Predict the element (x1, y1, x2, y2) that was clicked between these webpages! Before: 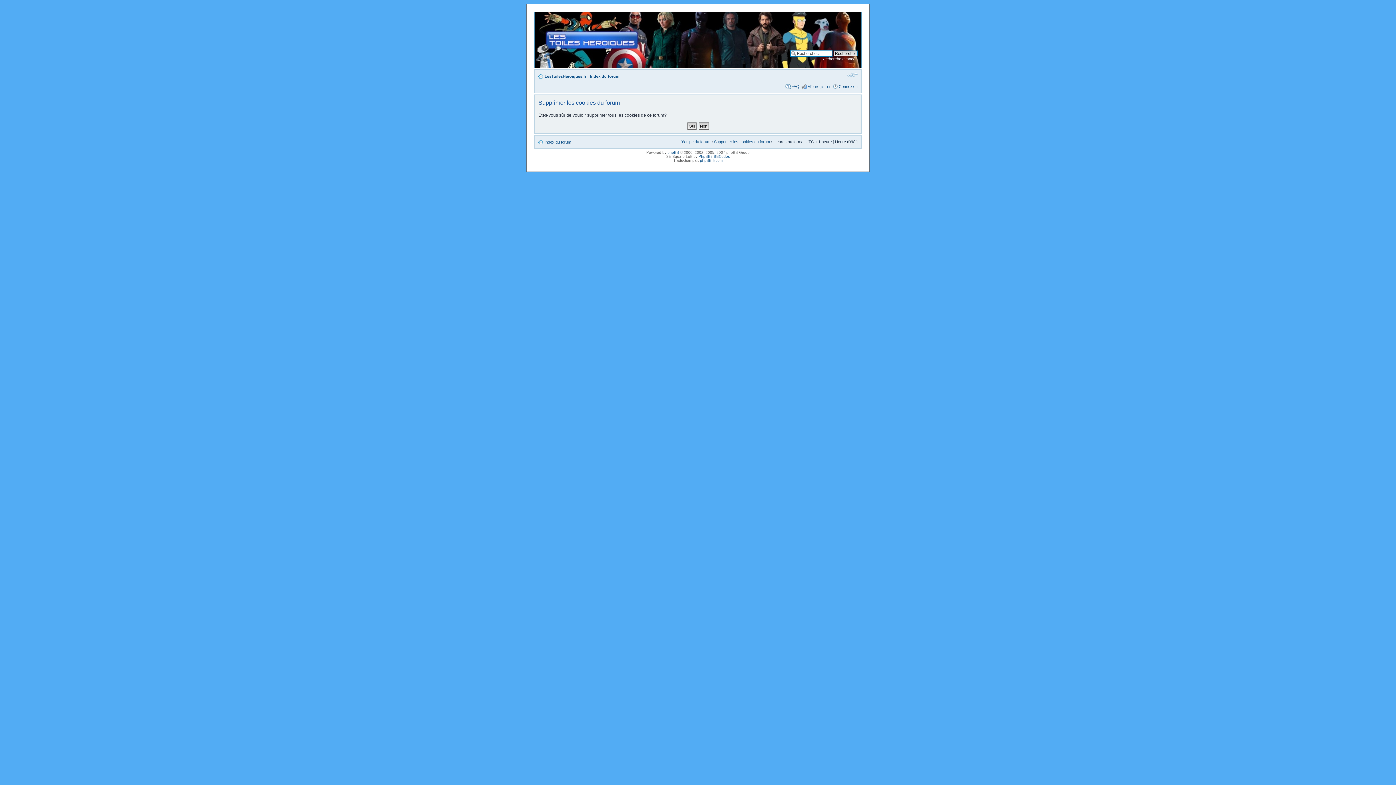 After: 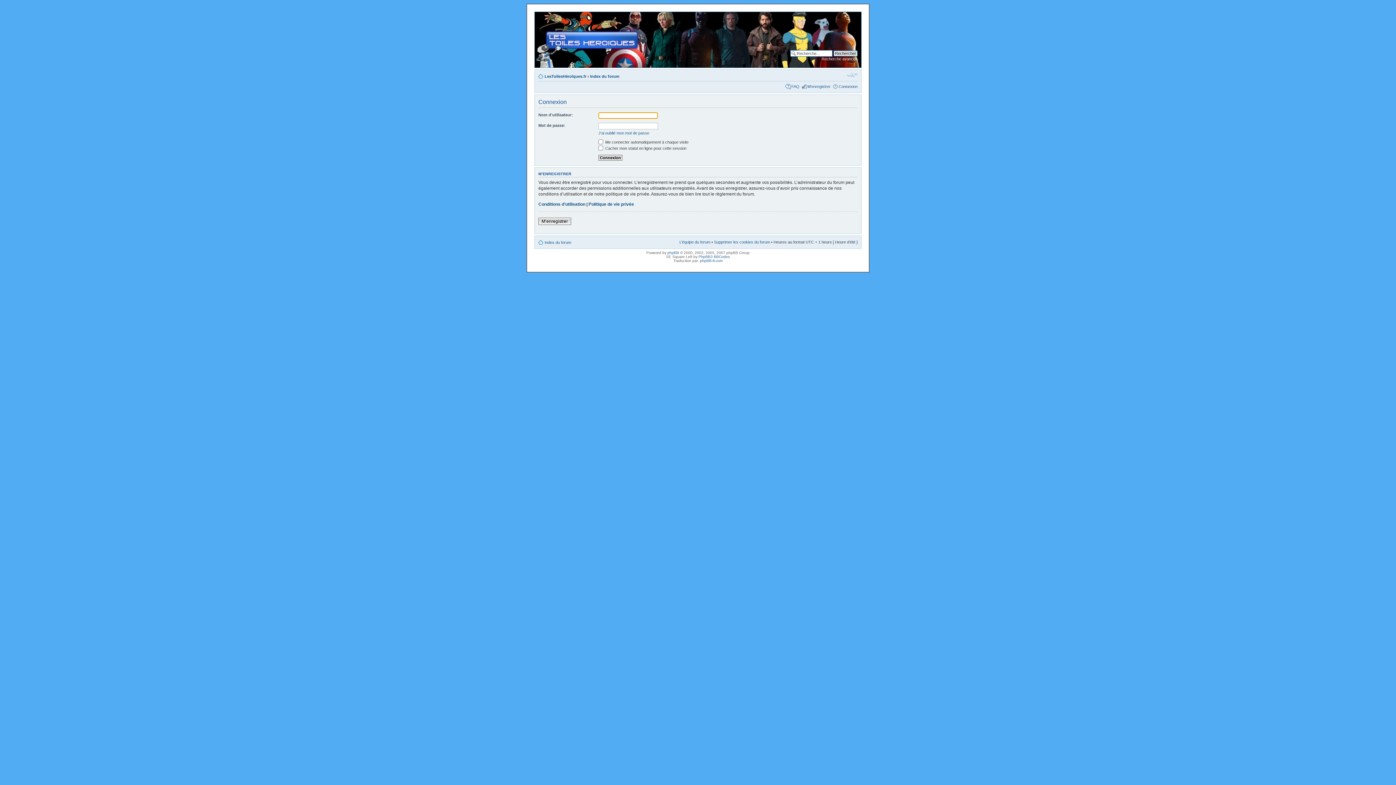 Action: label: Connexion bbox: (838, 84, 857, 88)